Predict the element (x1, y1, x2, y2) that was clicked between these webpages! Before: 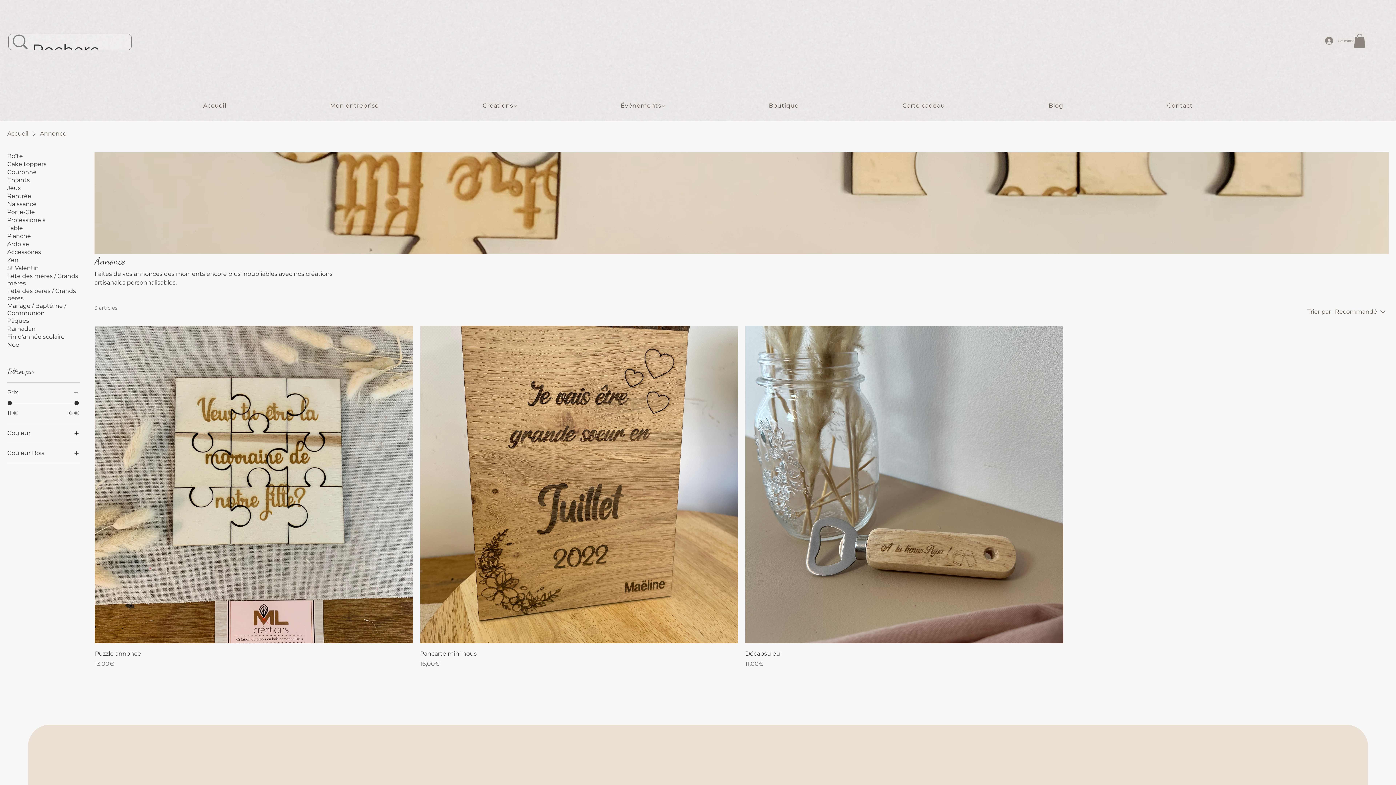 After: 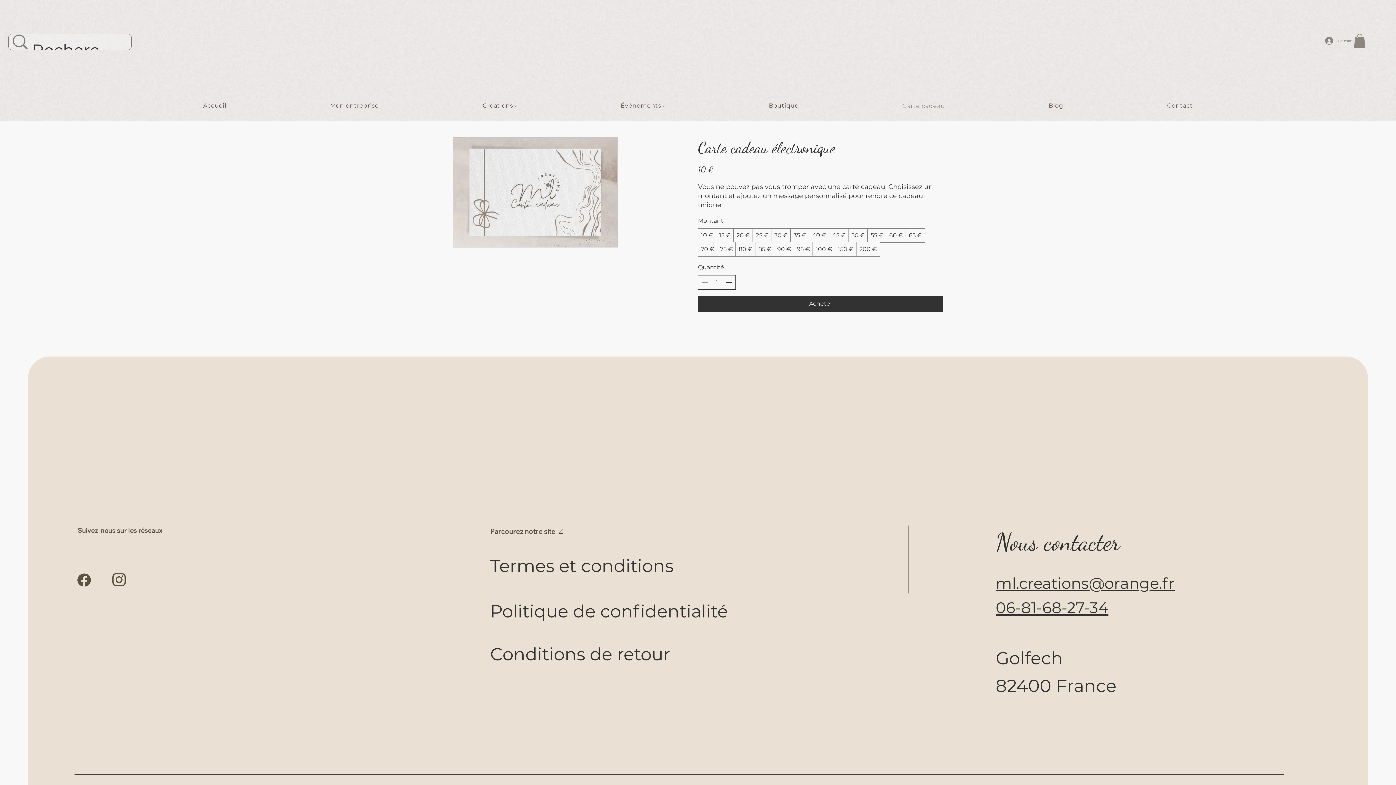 Action: label: Carte cadeau bbox: (902, 102, 945, 109)